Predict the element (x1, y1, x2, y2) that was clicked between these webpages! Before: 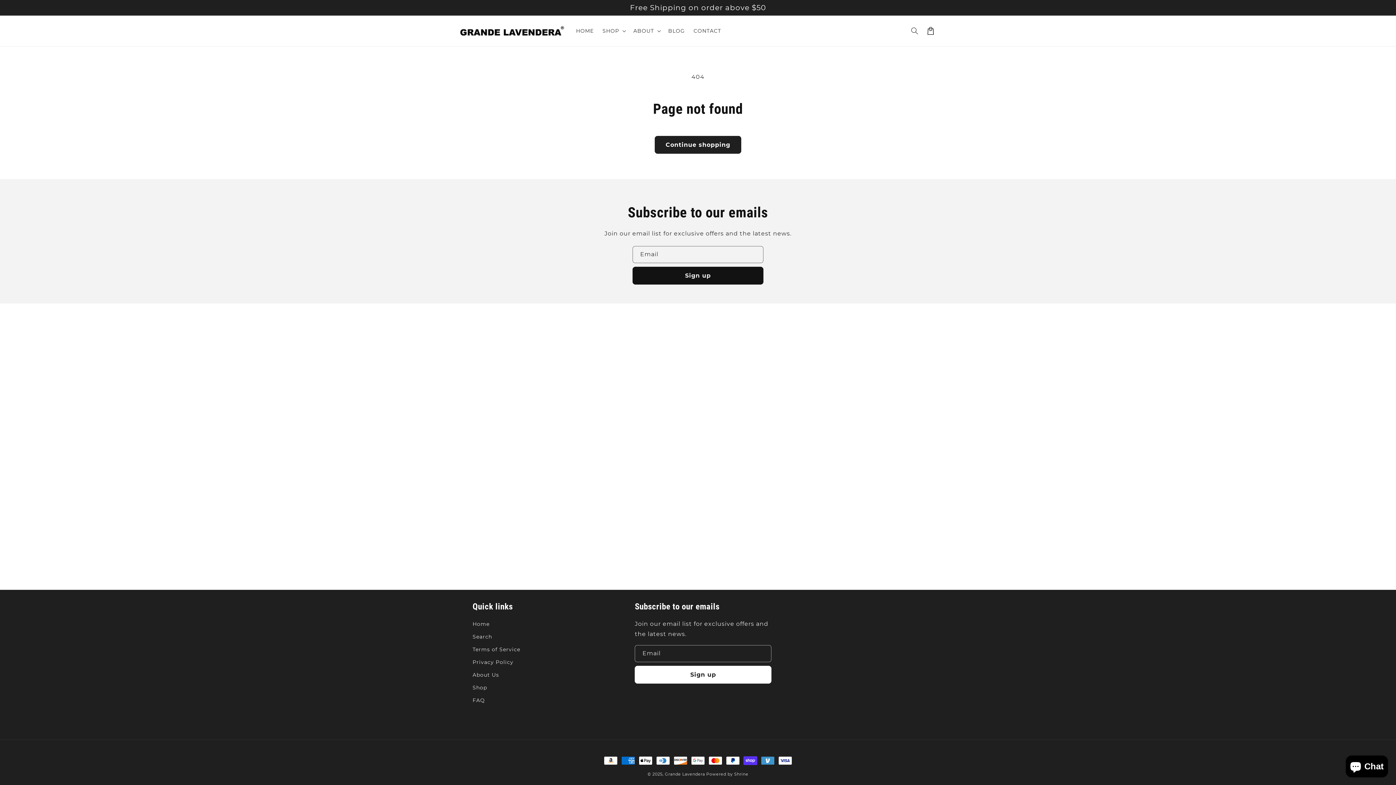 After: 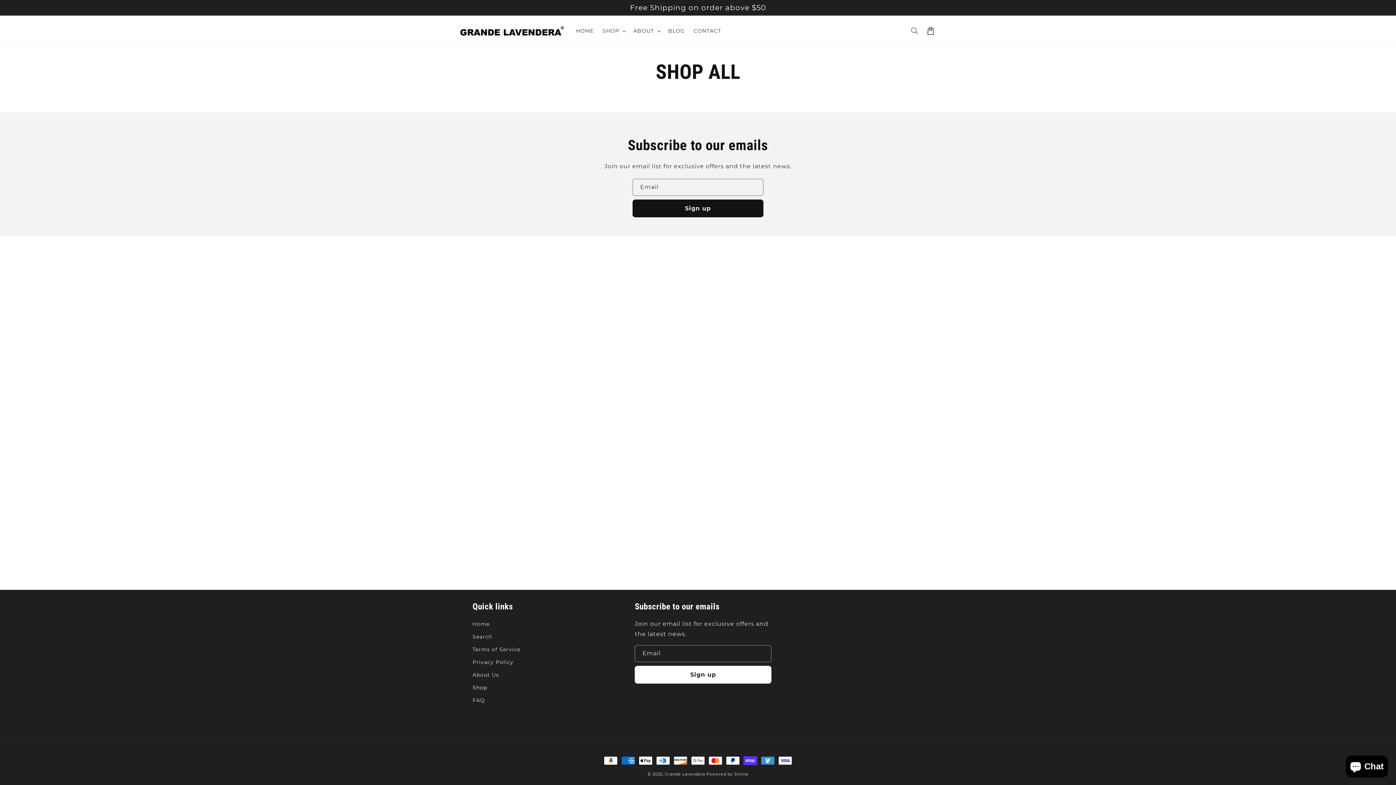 Action: label: Shop bbox: (472, 681, 487, 694)